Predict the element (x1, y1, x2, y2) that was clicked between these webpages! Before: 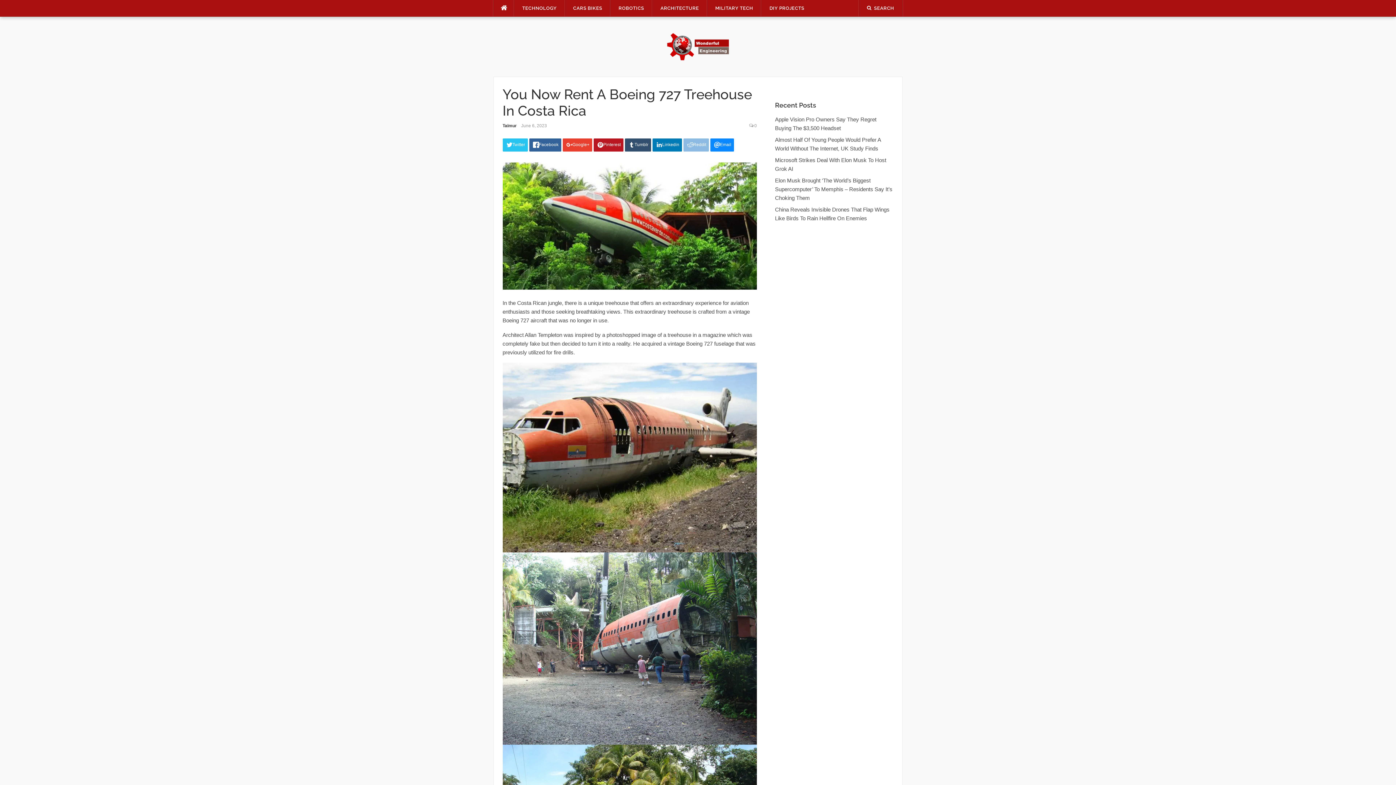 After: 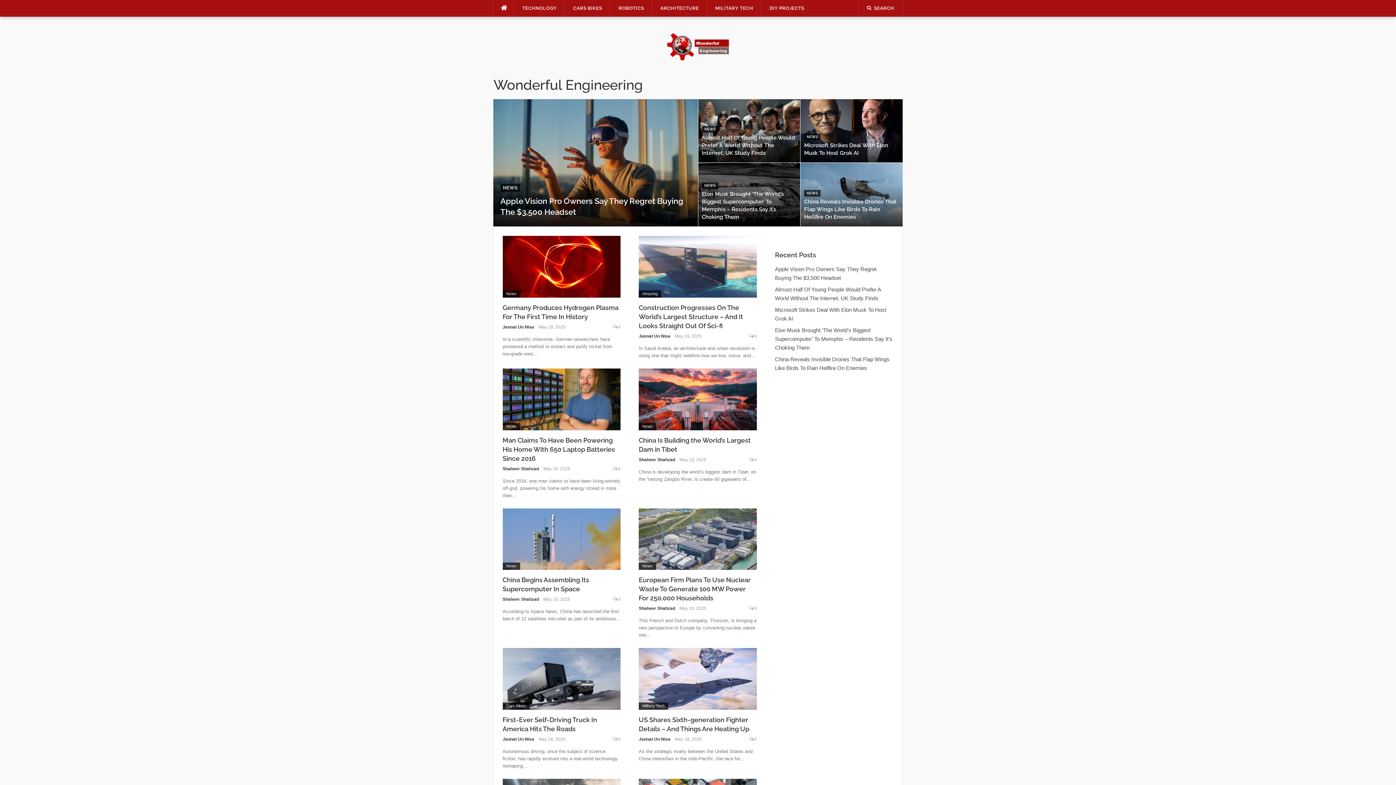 Action: bbox: (493, 0, 514, 16)